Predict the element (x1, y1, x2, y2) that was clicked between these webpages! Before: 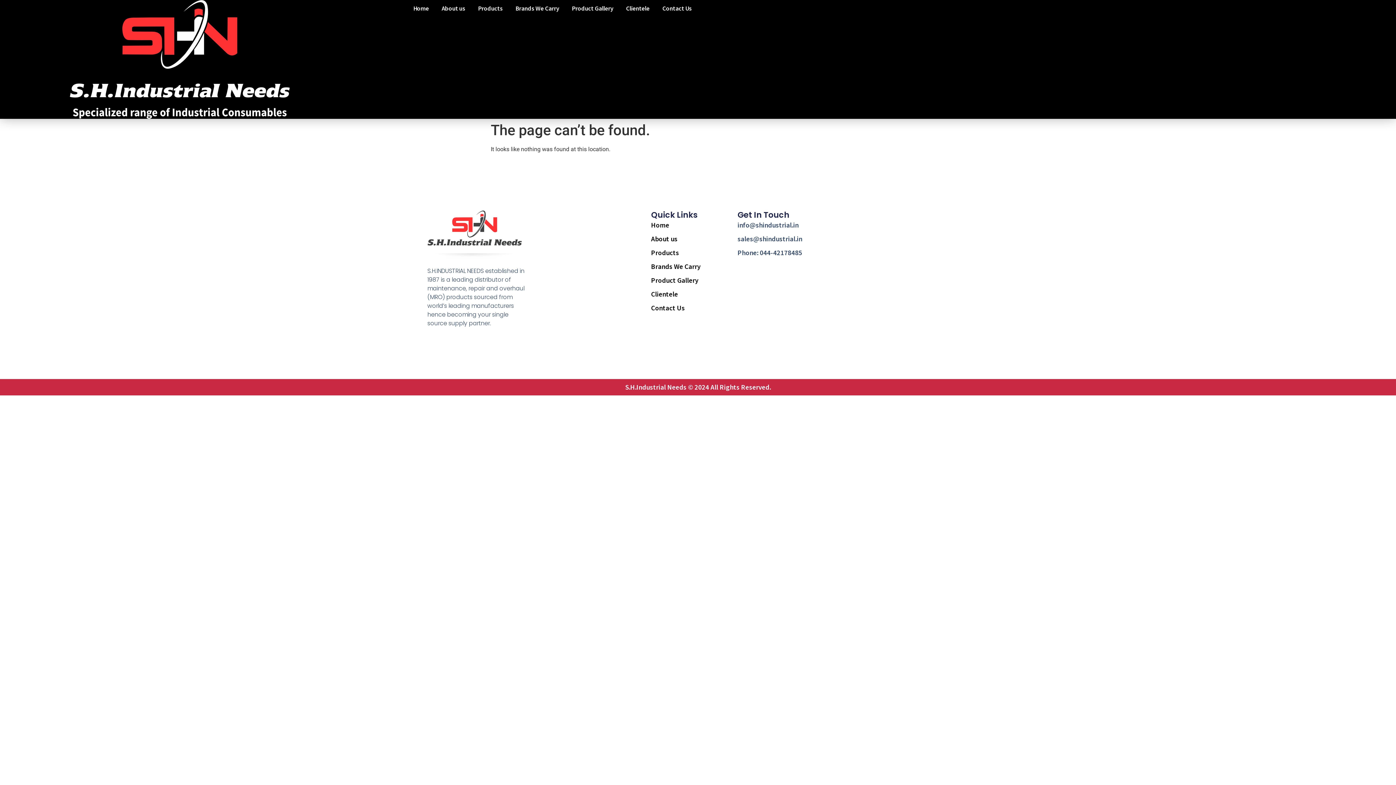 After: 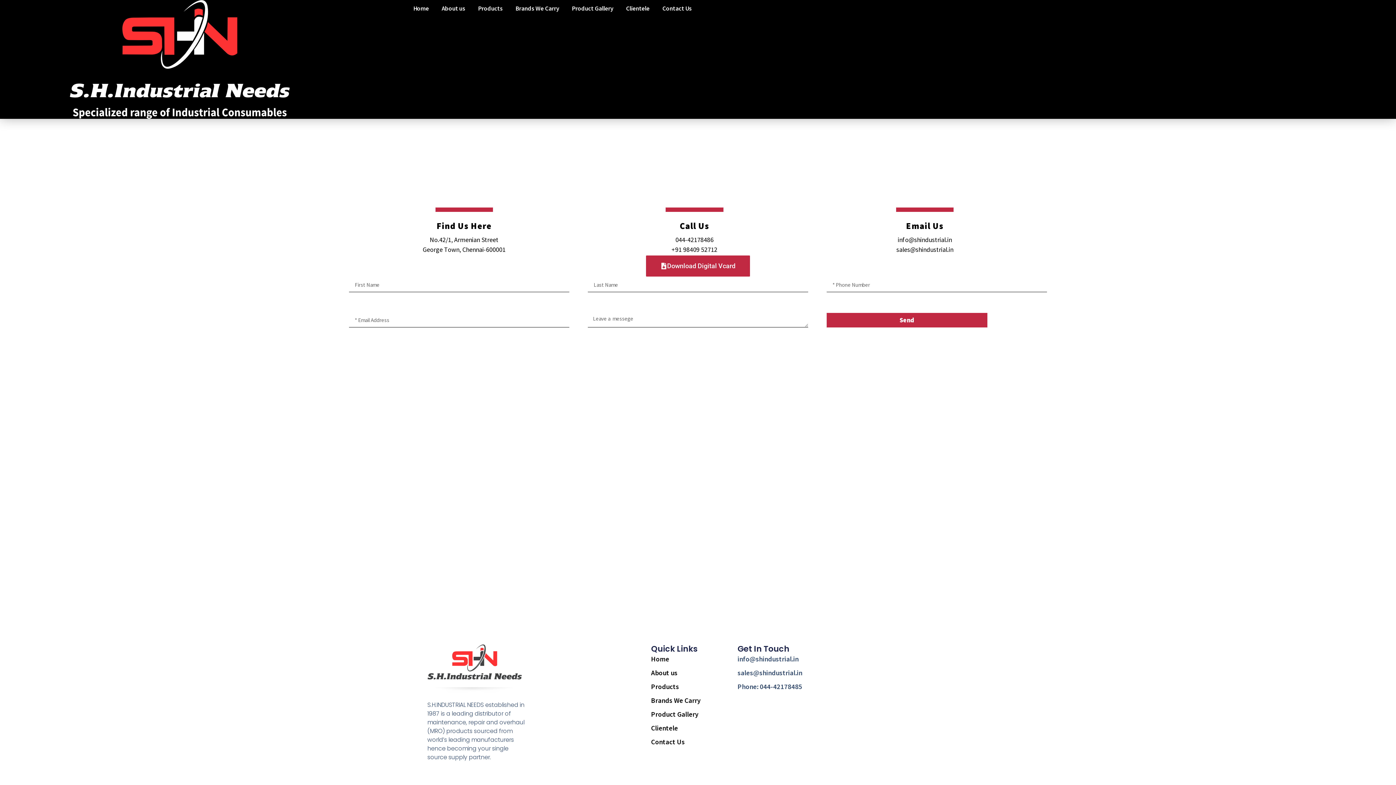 Action: label: Contact Us bbox: (662, 0, 692, 16)